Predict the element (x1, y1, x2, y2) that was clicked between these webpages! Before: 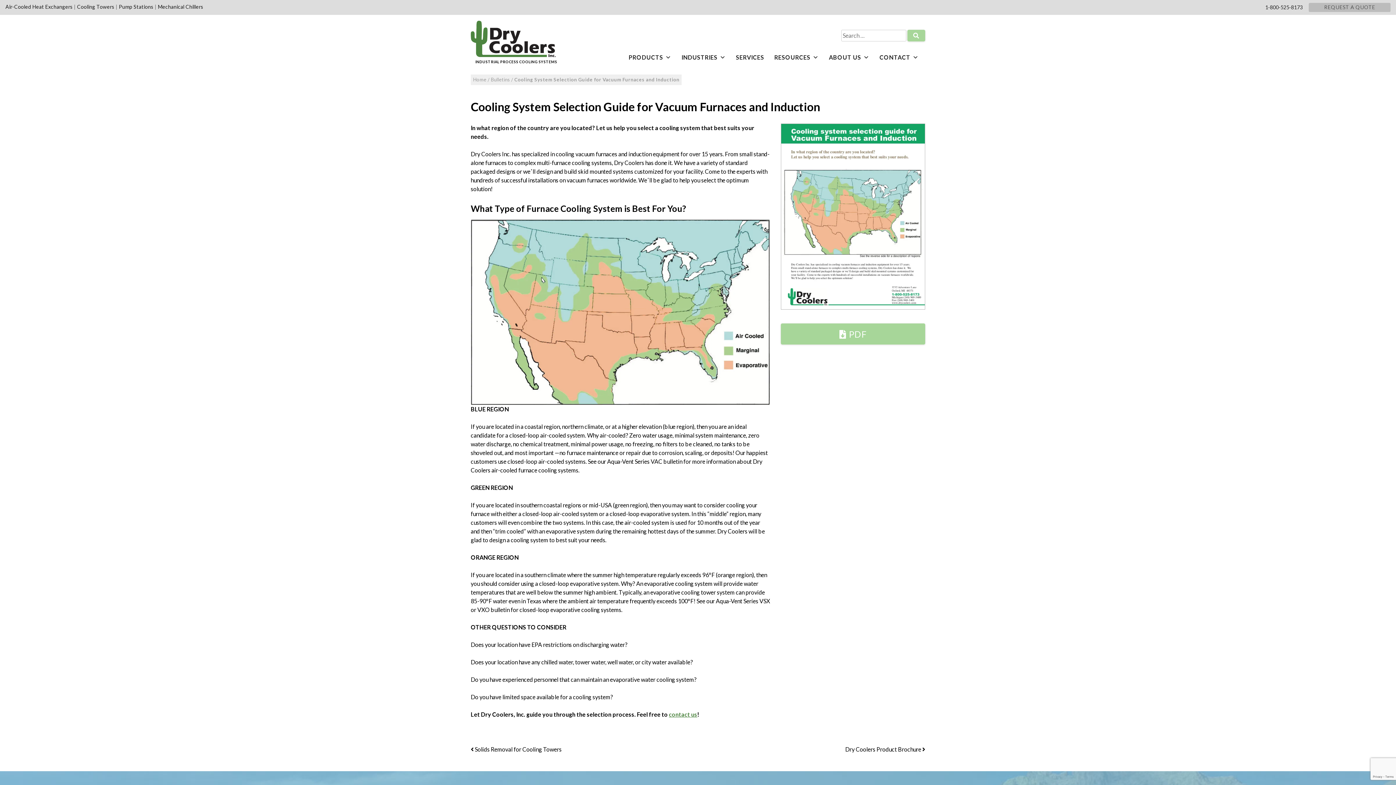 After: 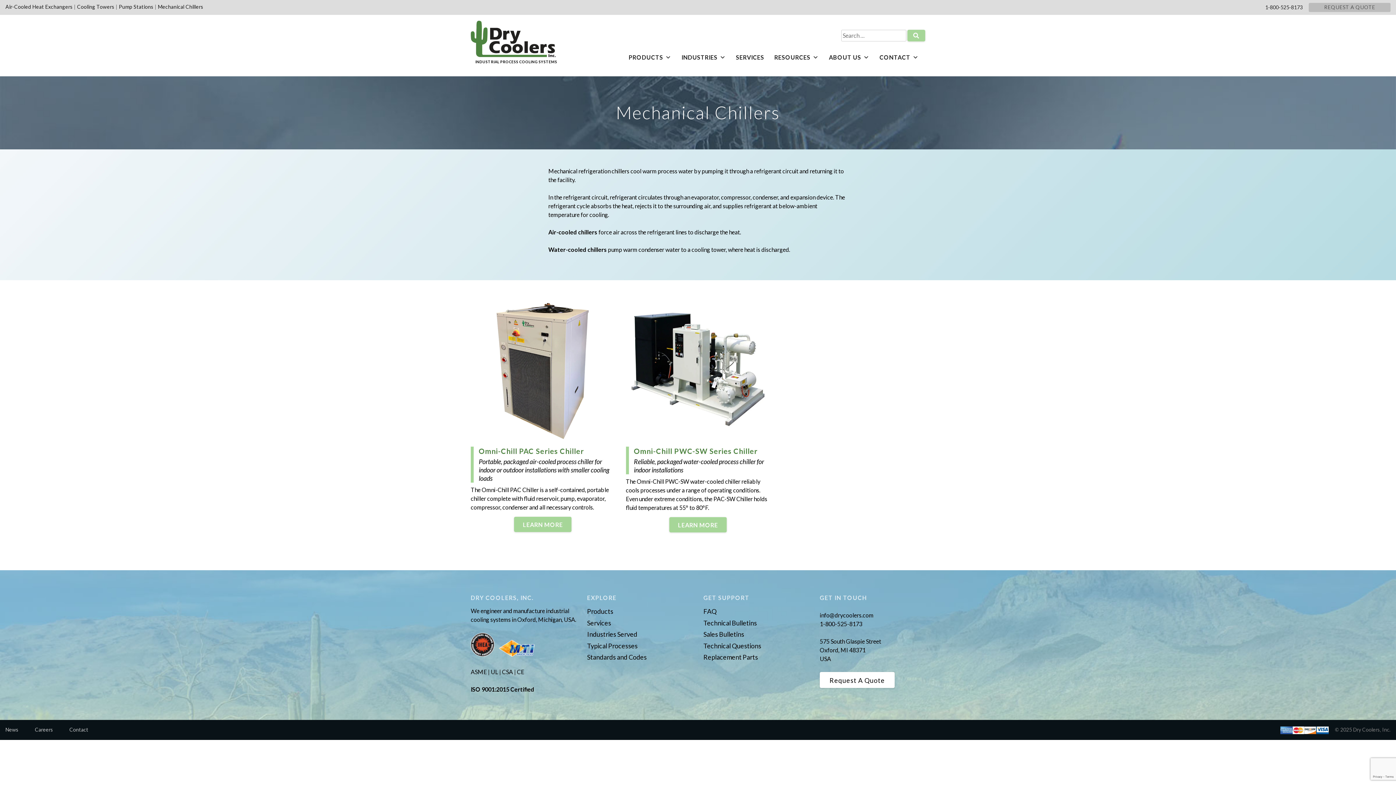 Action: bbox: (157, 3, 203, 9) label: Mechanical Chillers